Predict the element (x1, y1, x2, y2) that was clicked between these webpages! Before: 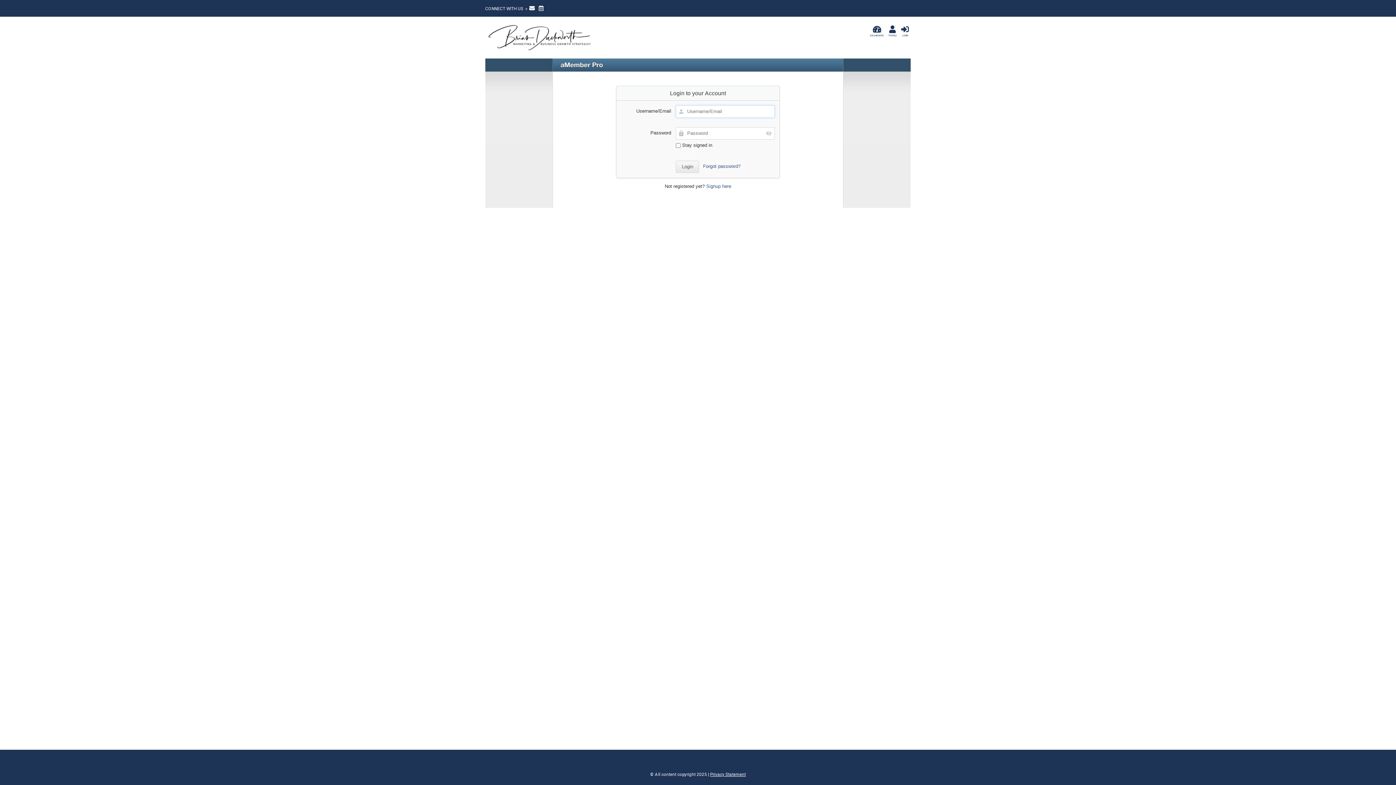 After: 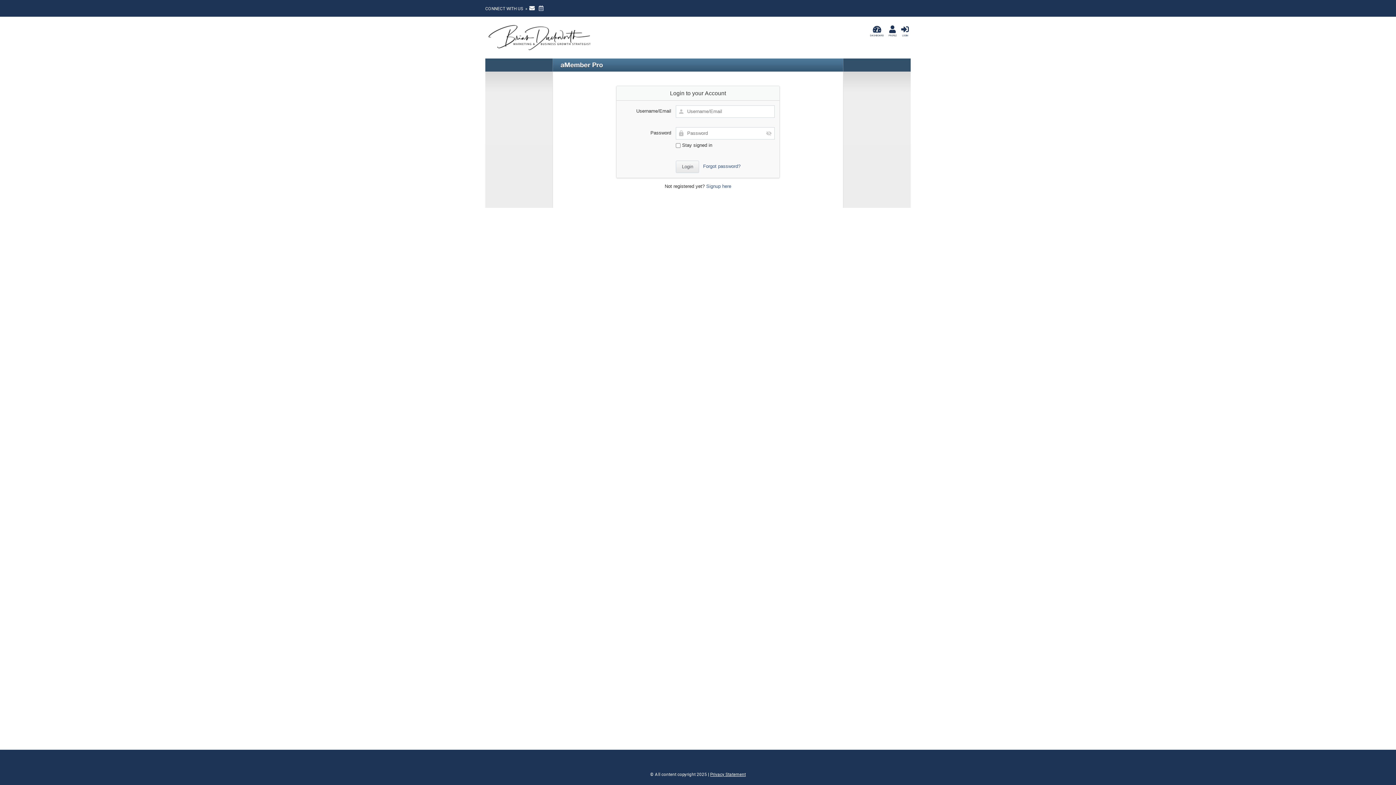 Action: bbox: (538, 5, 543, 11)